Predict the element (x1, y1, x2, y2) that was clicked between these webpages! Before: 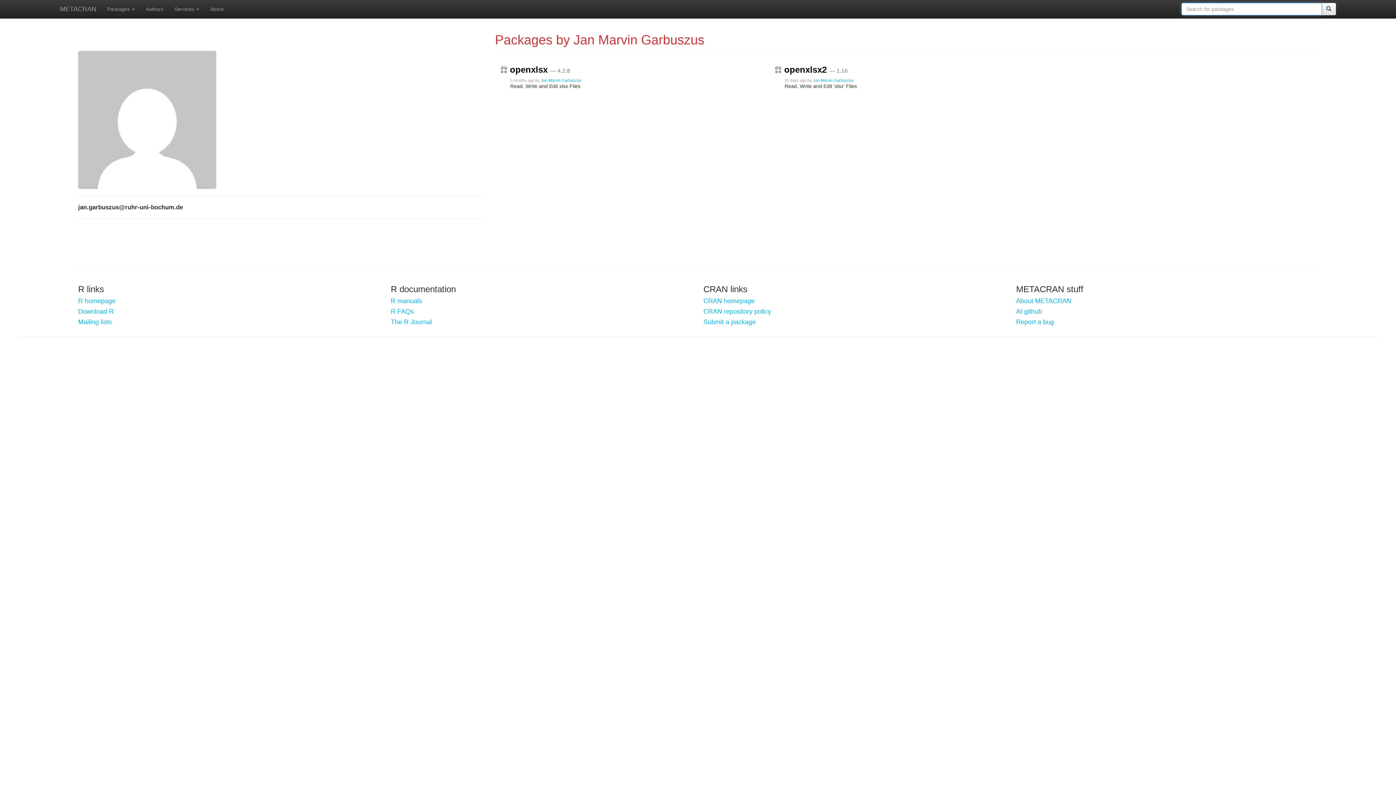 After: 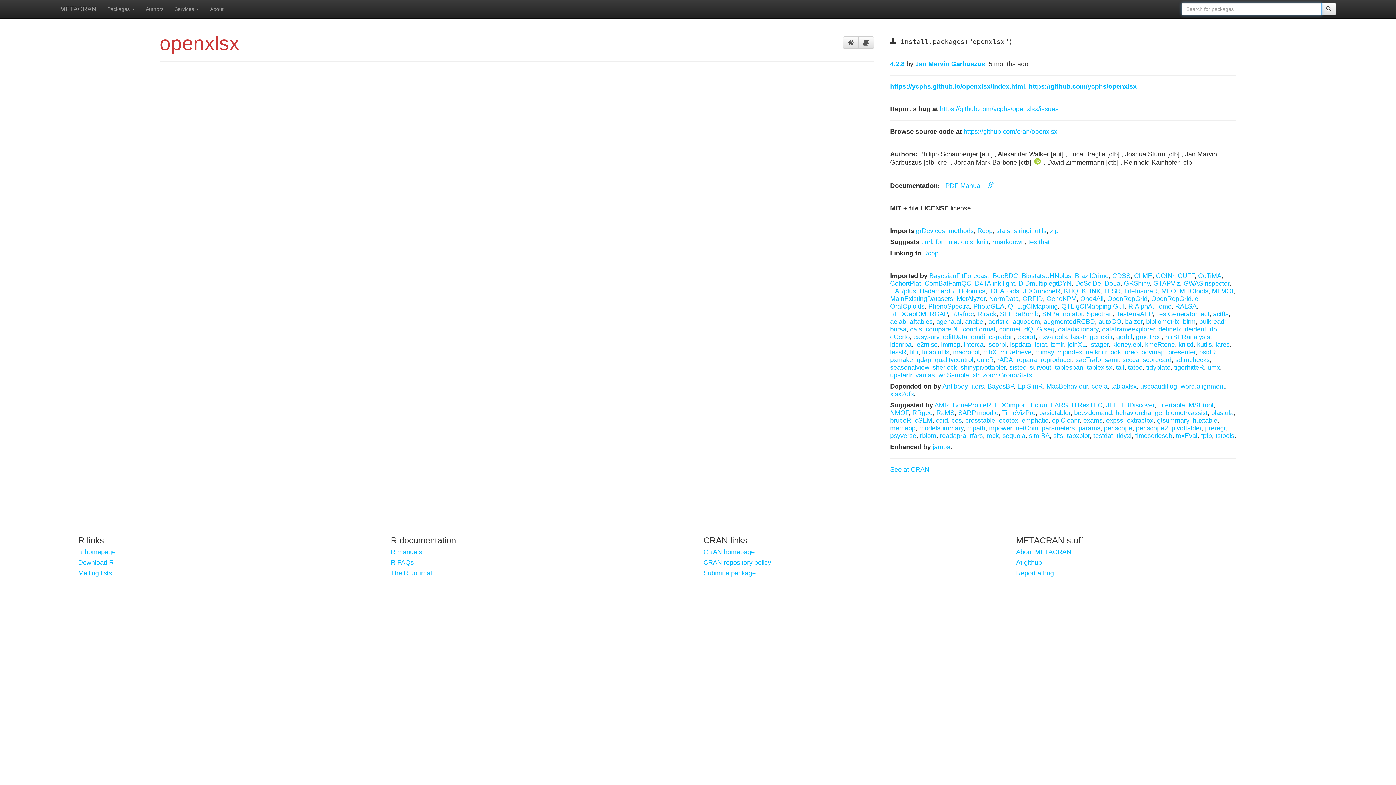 Action: label: openxlsx  bbox: (510, 64, 550, 74)